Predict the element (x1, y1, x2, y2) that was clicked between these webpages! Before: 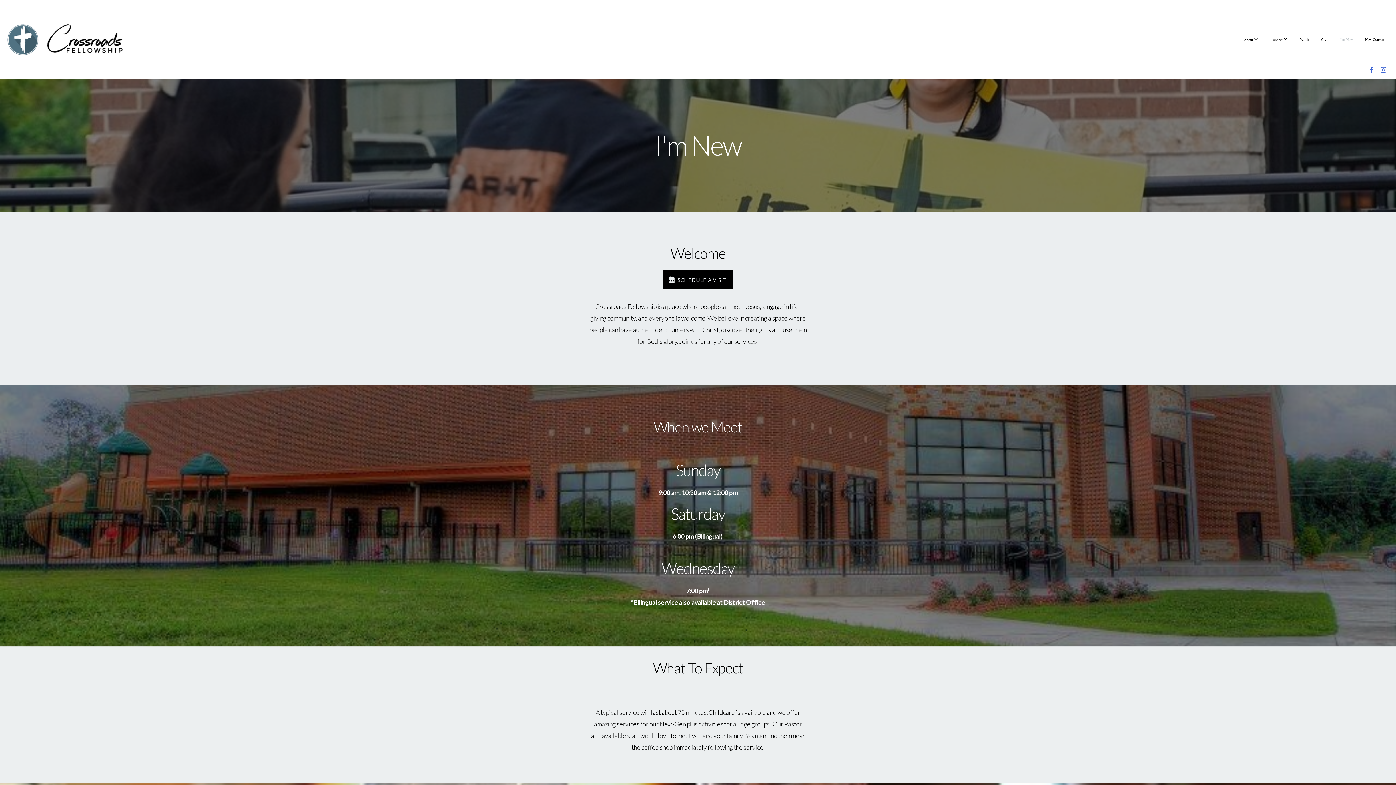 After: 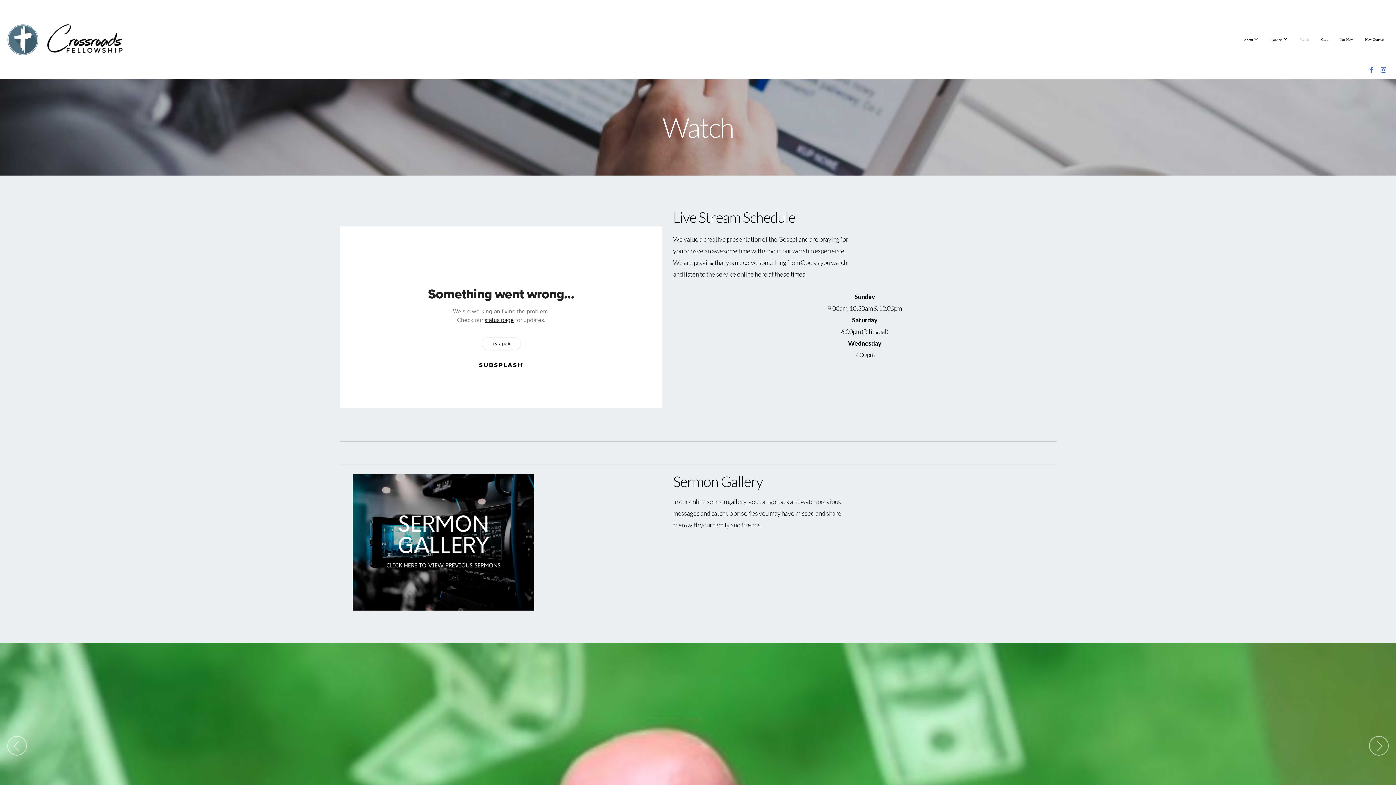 Action: label: Watch bbox: (1294, 30, 1314, 48)